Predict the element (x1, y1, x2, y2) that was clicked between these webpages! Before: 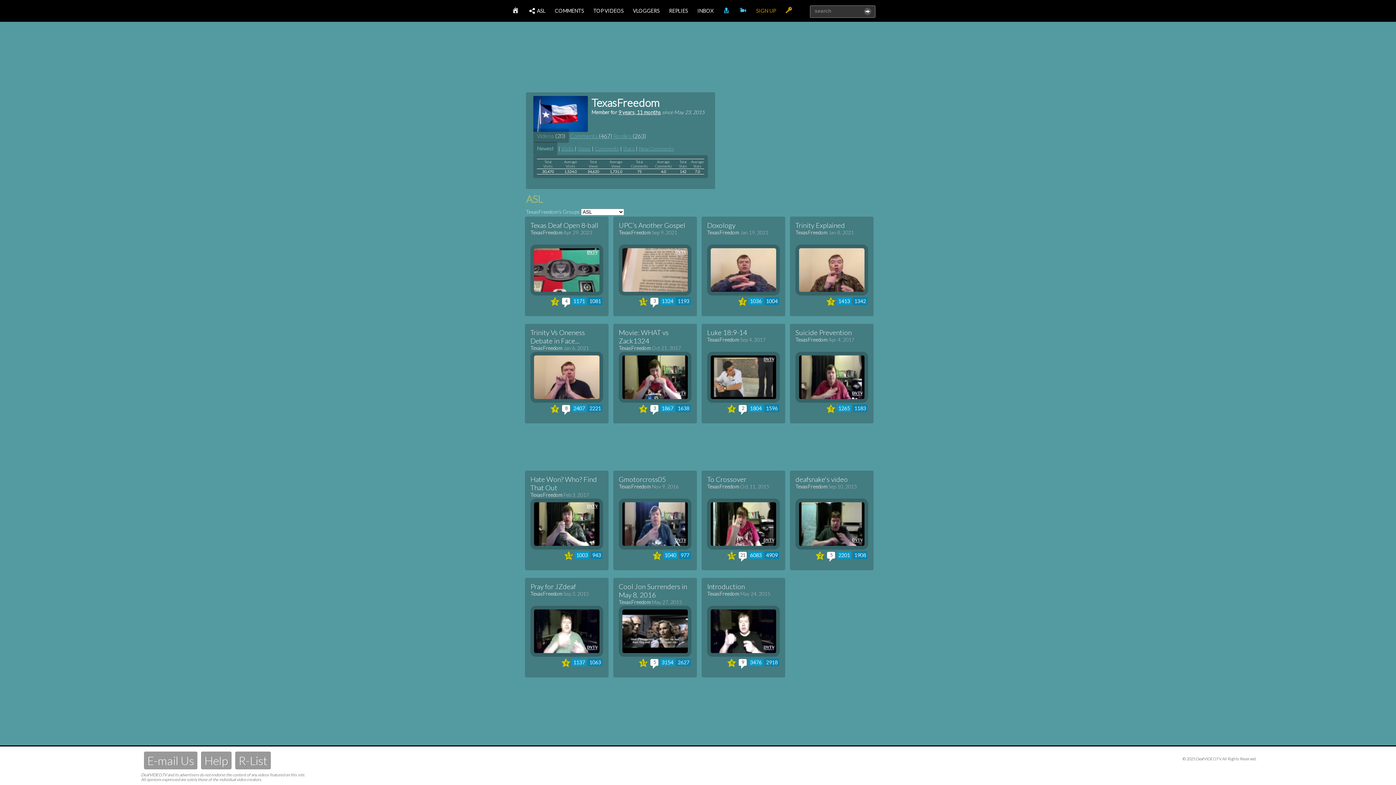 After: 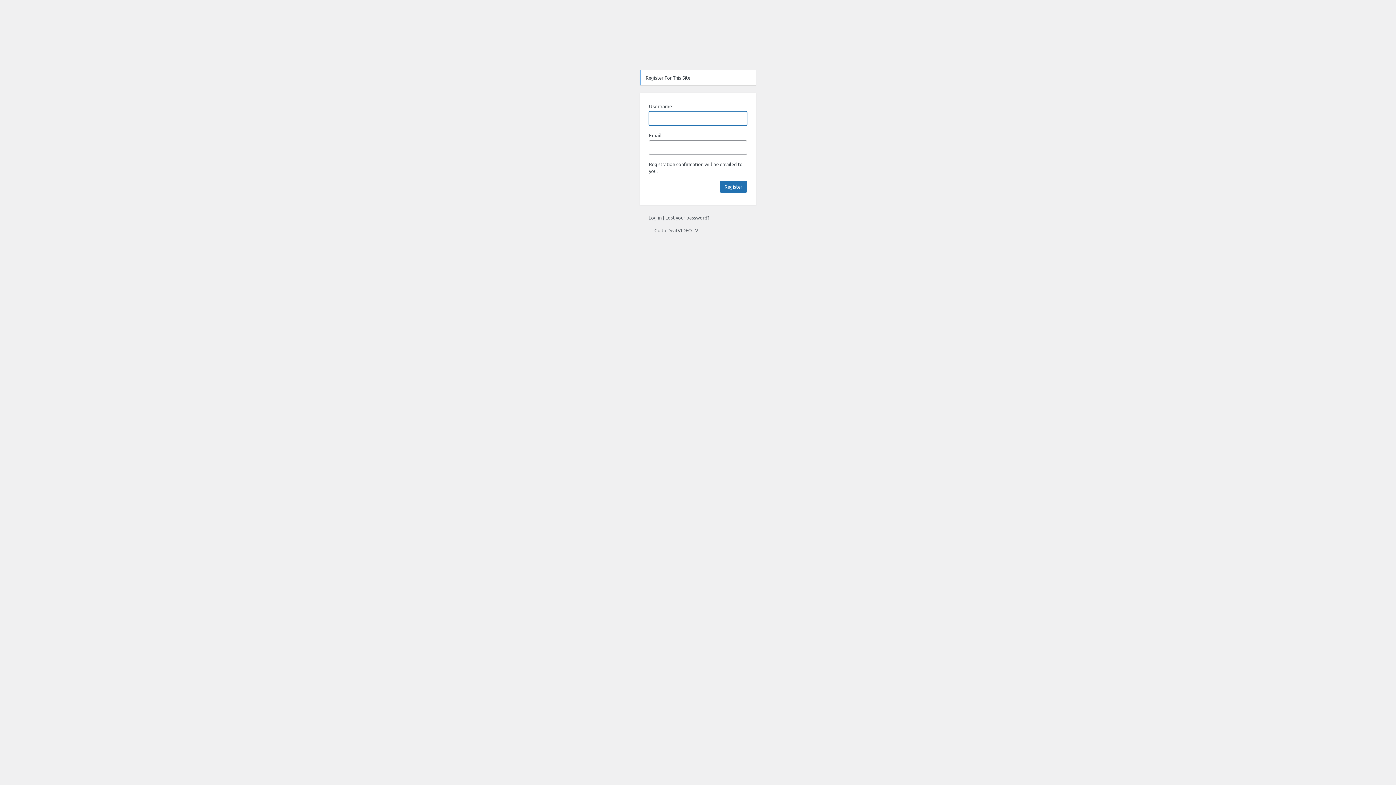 Action: label: SIGN UP bbox: (752, 4, 780, 17)